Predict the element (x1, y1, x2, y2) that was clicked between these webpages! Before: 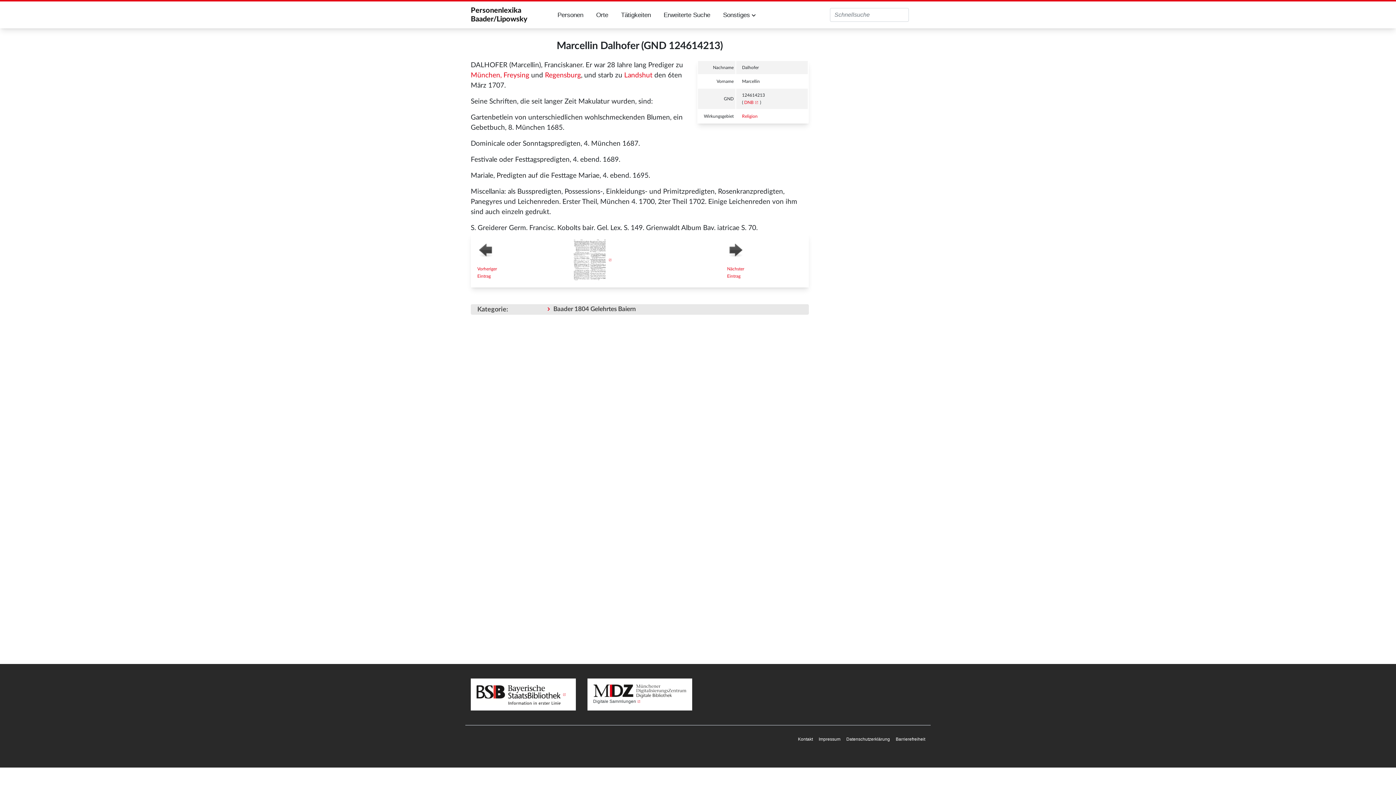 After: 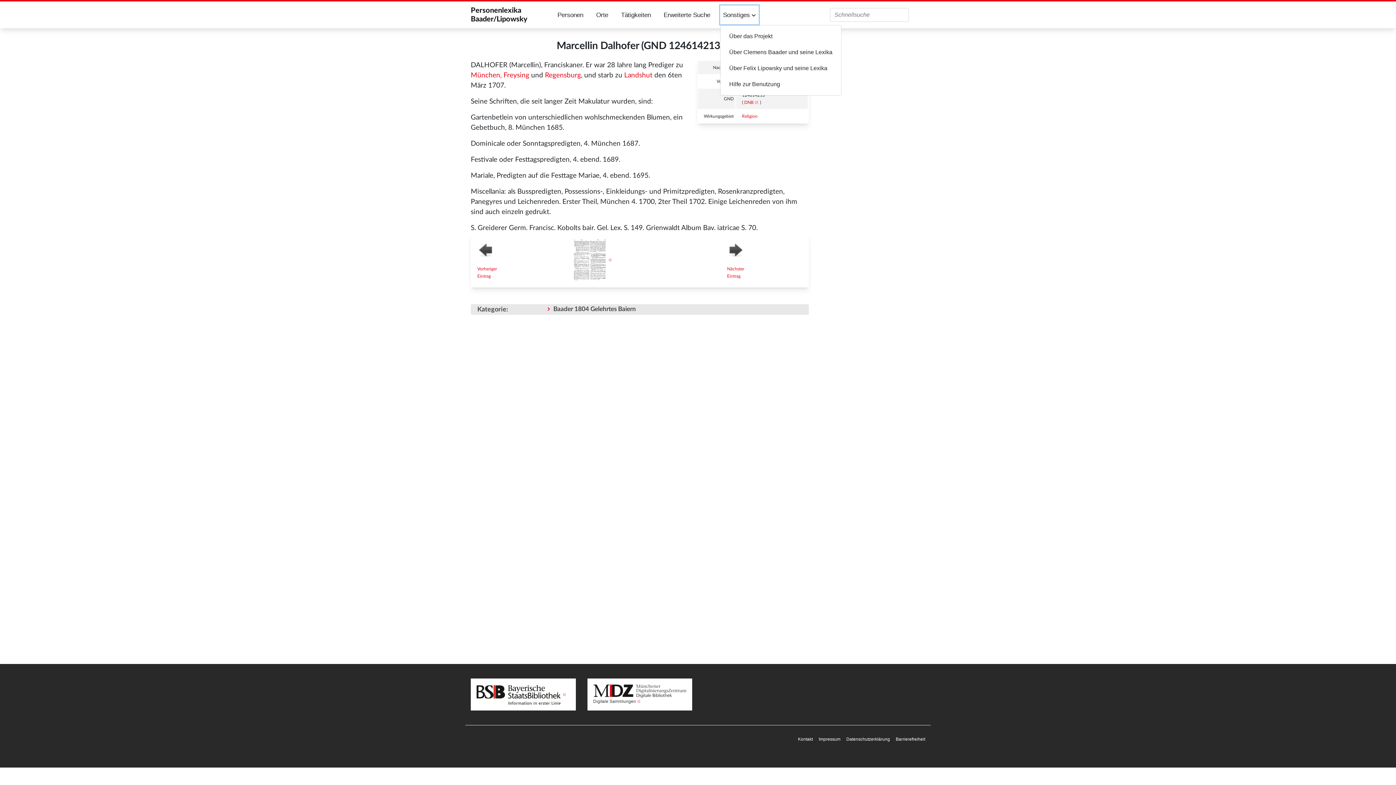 Action: label: Sonstiges  bbox: (720, 5, 758, 24)